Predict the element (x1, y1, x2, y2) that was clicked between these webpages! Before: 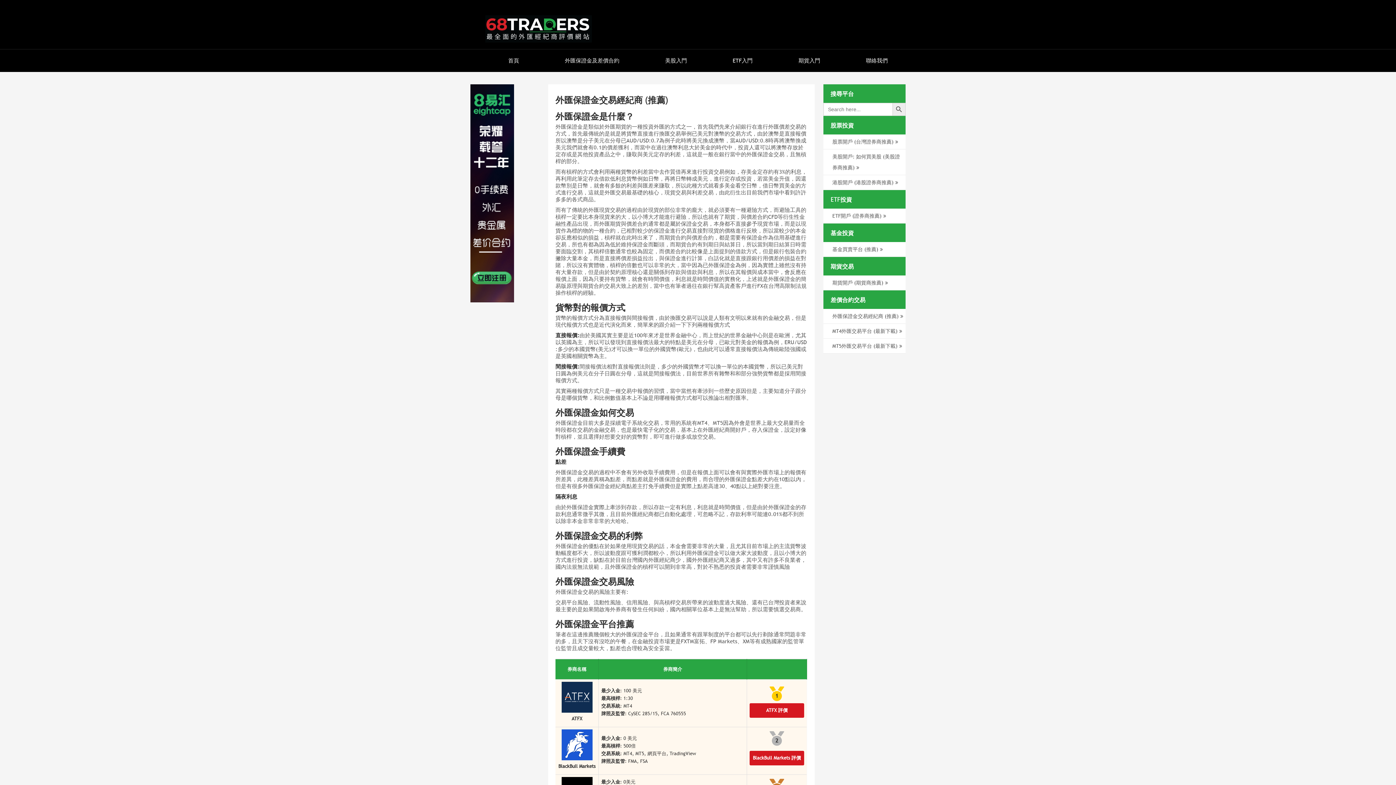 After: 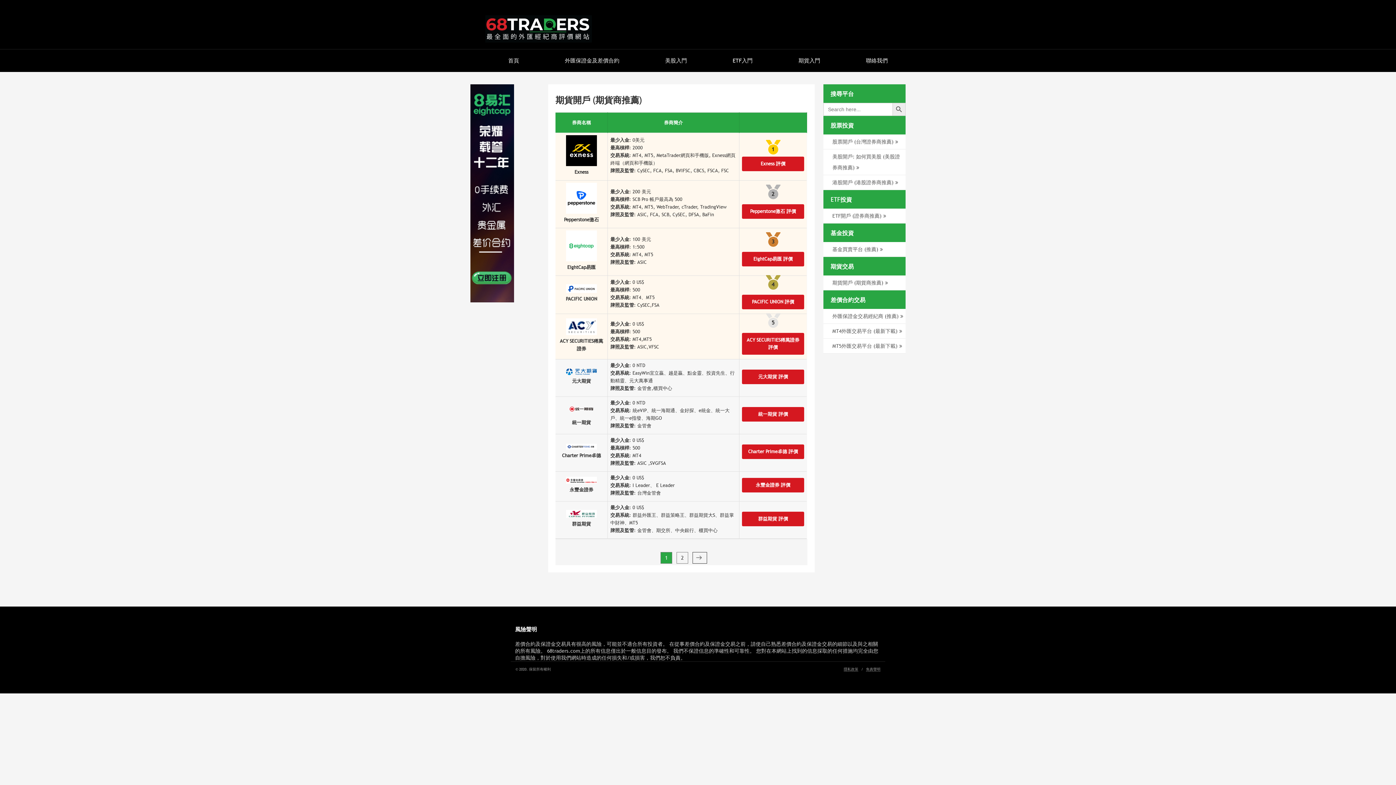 Action: bbox: (832, 279, 886, 285) label: 期貨開戶 (期貨商推薦)